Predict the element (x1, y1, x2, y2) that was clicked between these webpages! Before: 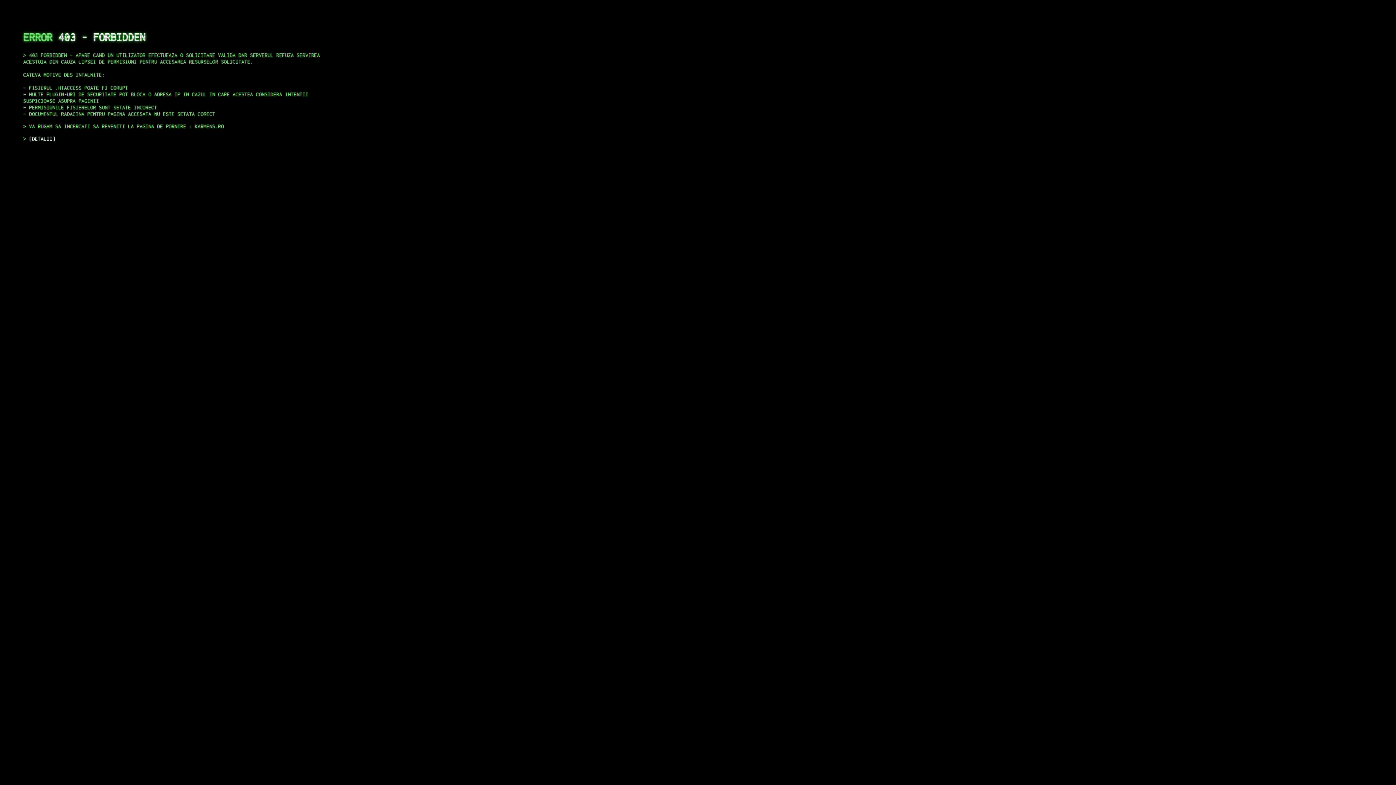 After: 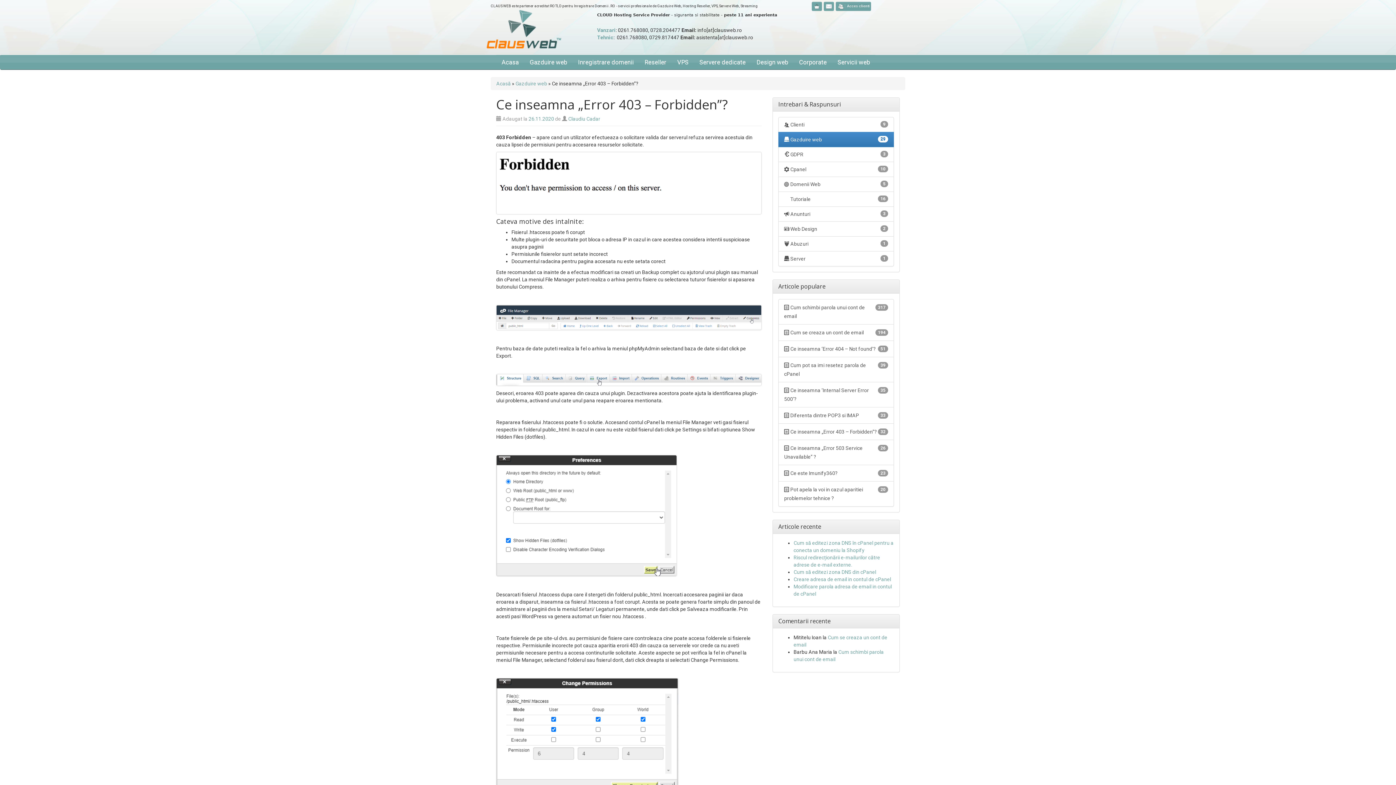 Action: bbox: (29, 135, 55, 141) label: DETALII